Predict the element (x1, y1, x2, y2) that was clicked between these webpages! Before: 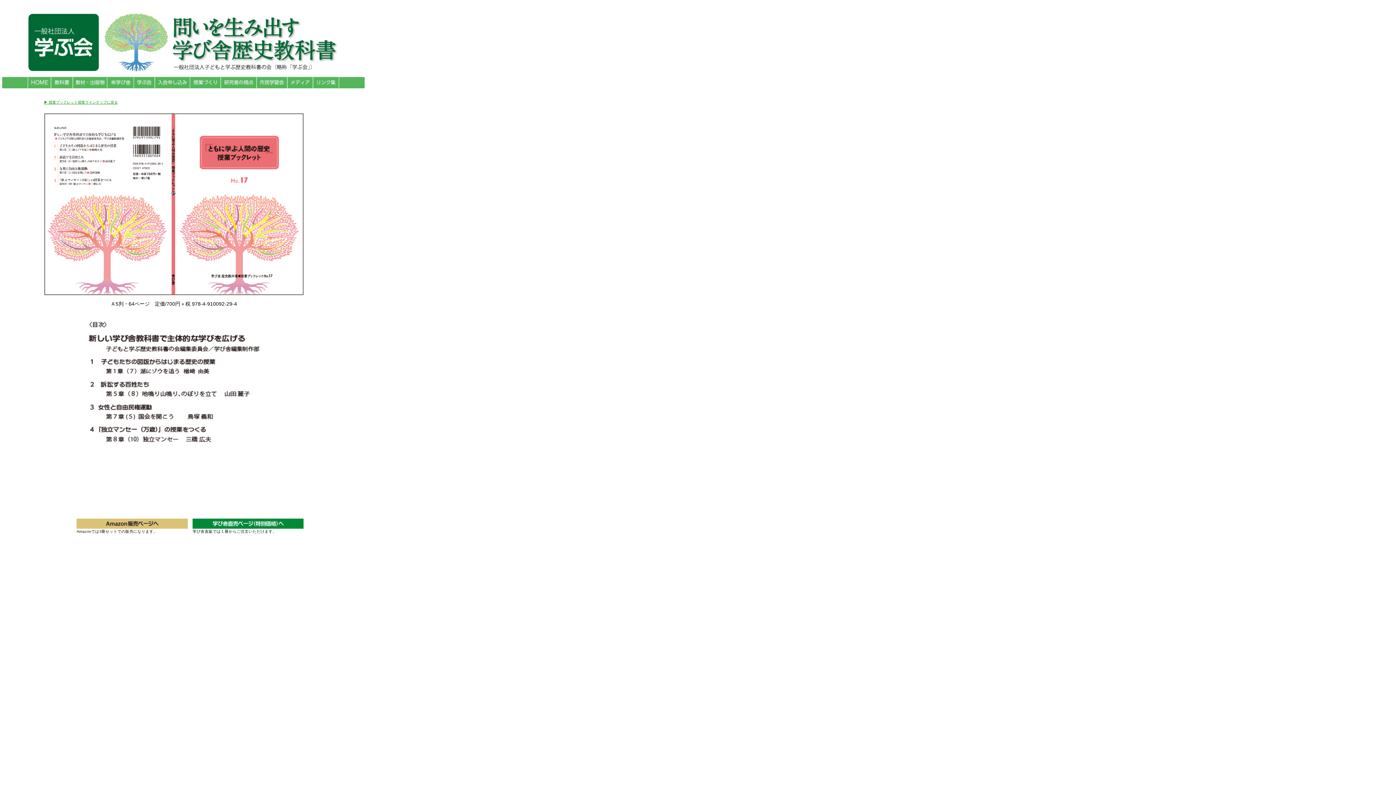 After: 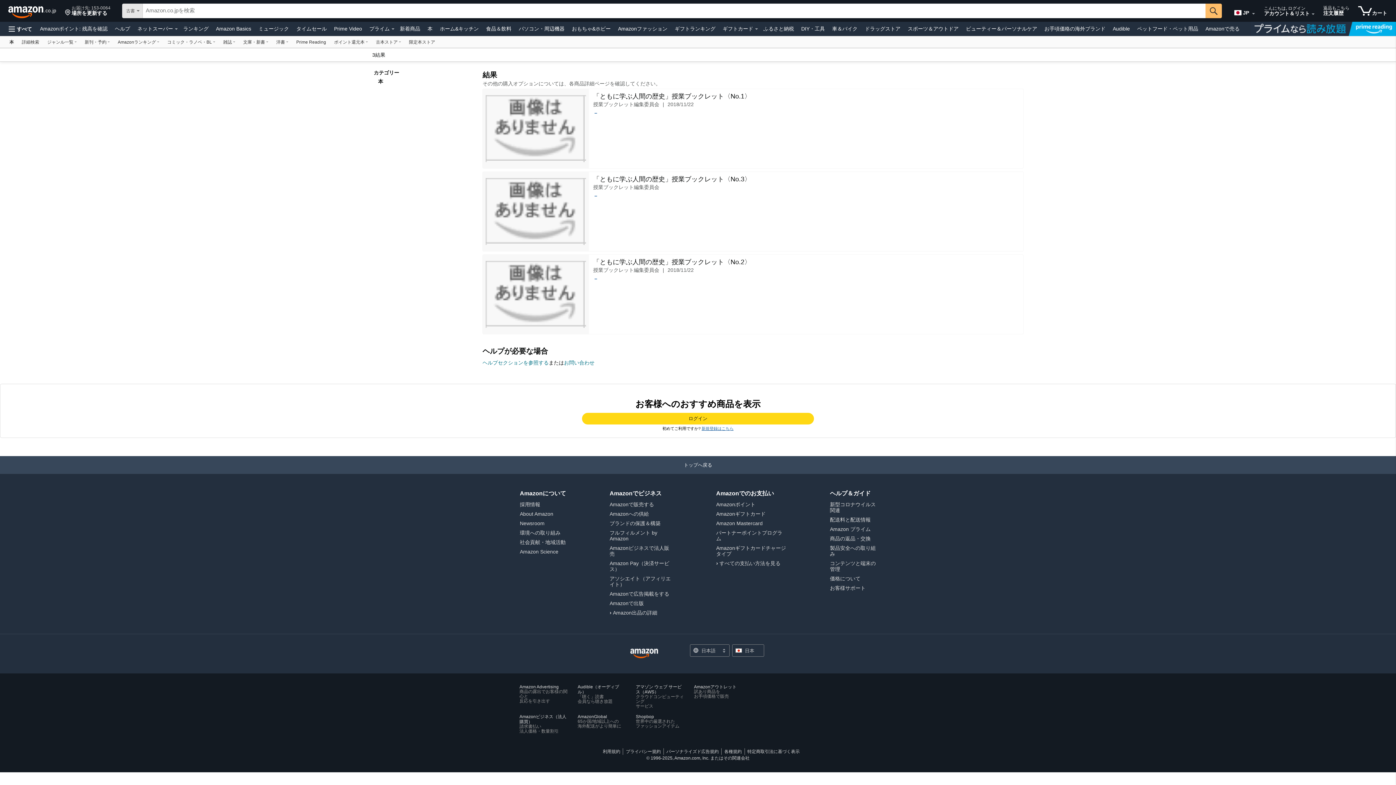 Action: bbox: (76, 518, 187, 529)